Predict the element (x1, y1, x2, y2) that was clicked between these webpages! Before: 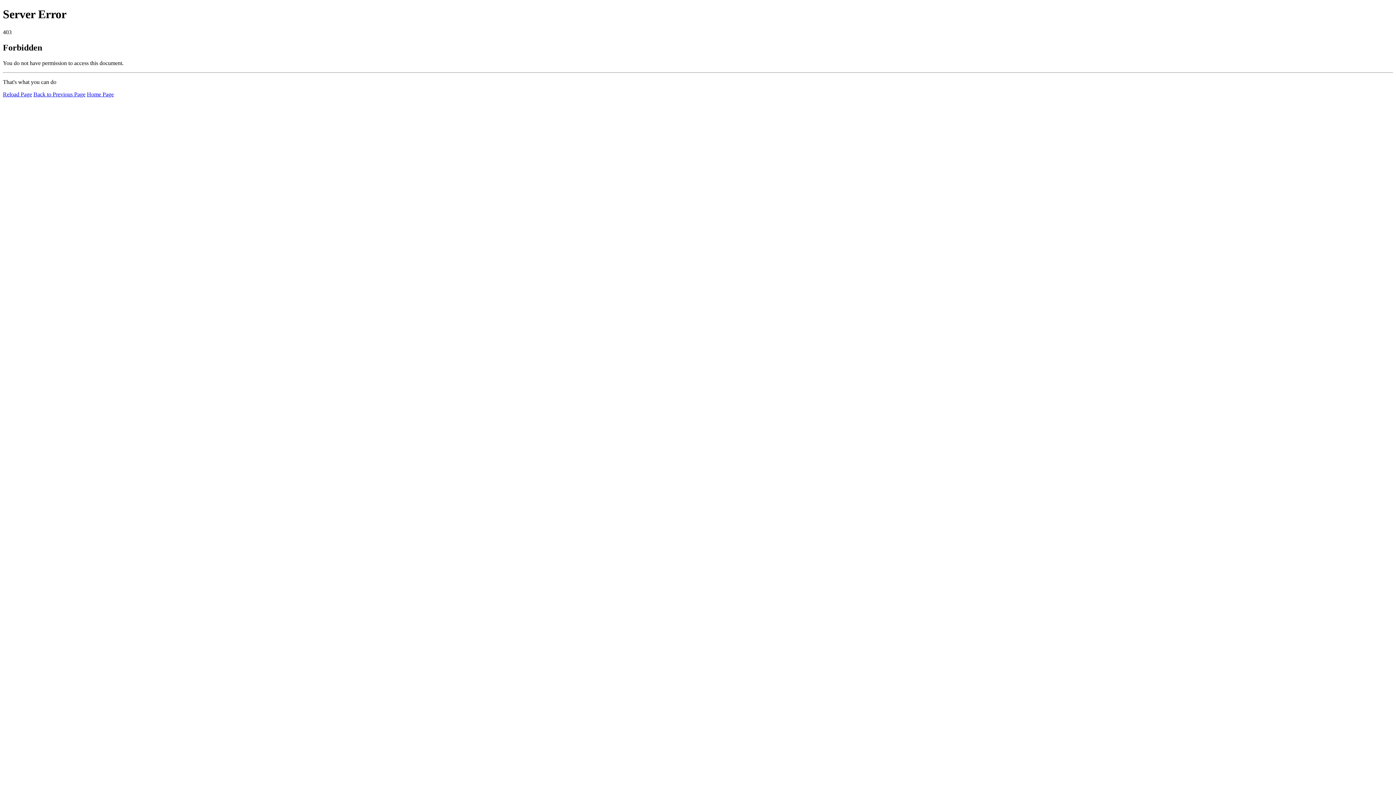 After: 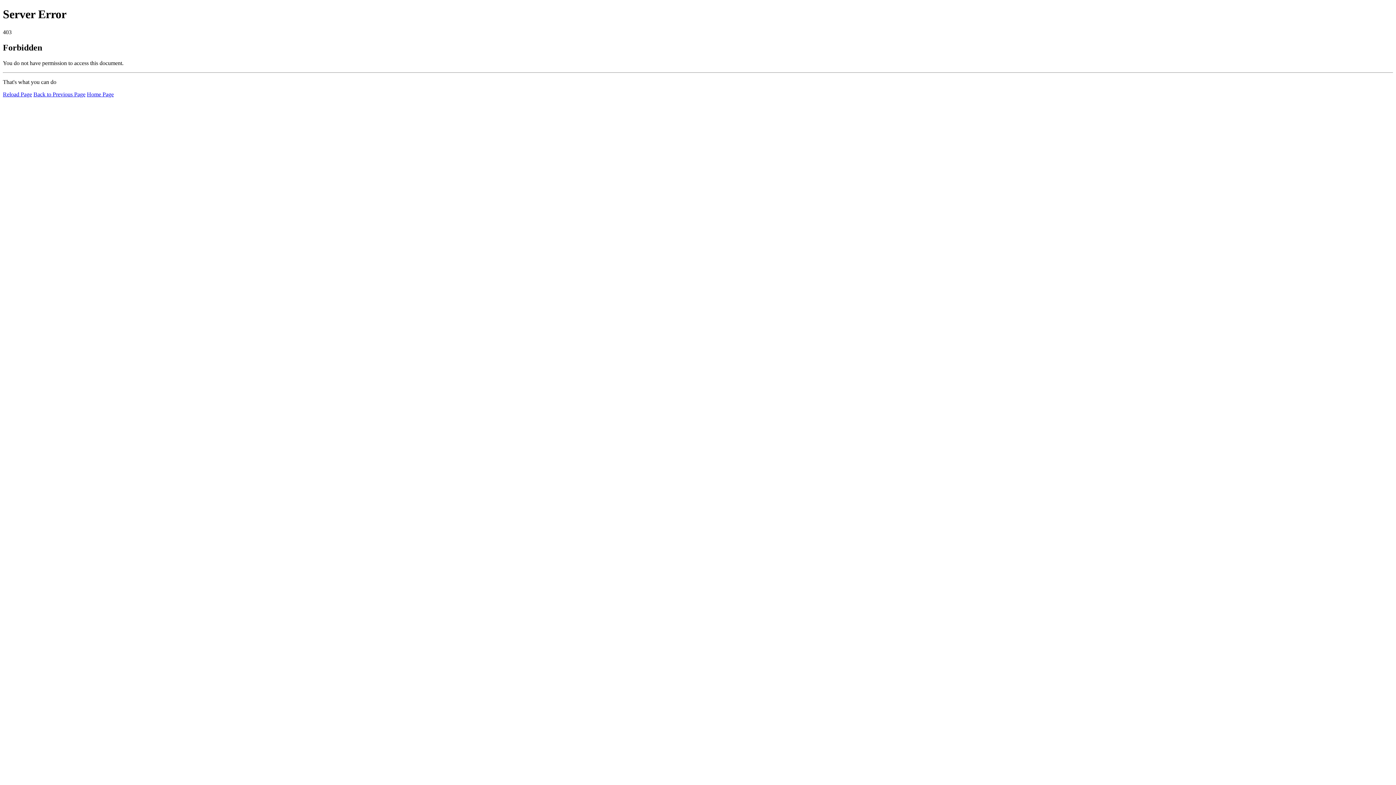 Action: bbox: (2, 91, 32, 97) label: Reload Page